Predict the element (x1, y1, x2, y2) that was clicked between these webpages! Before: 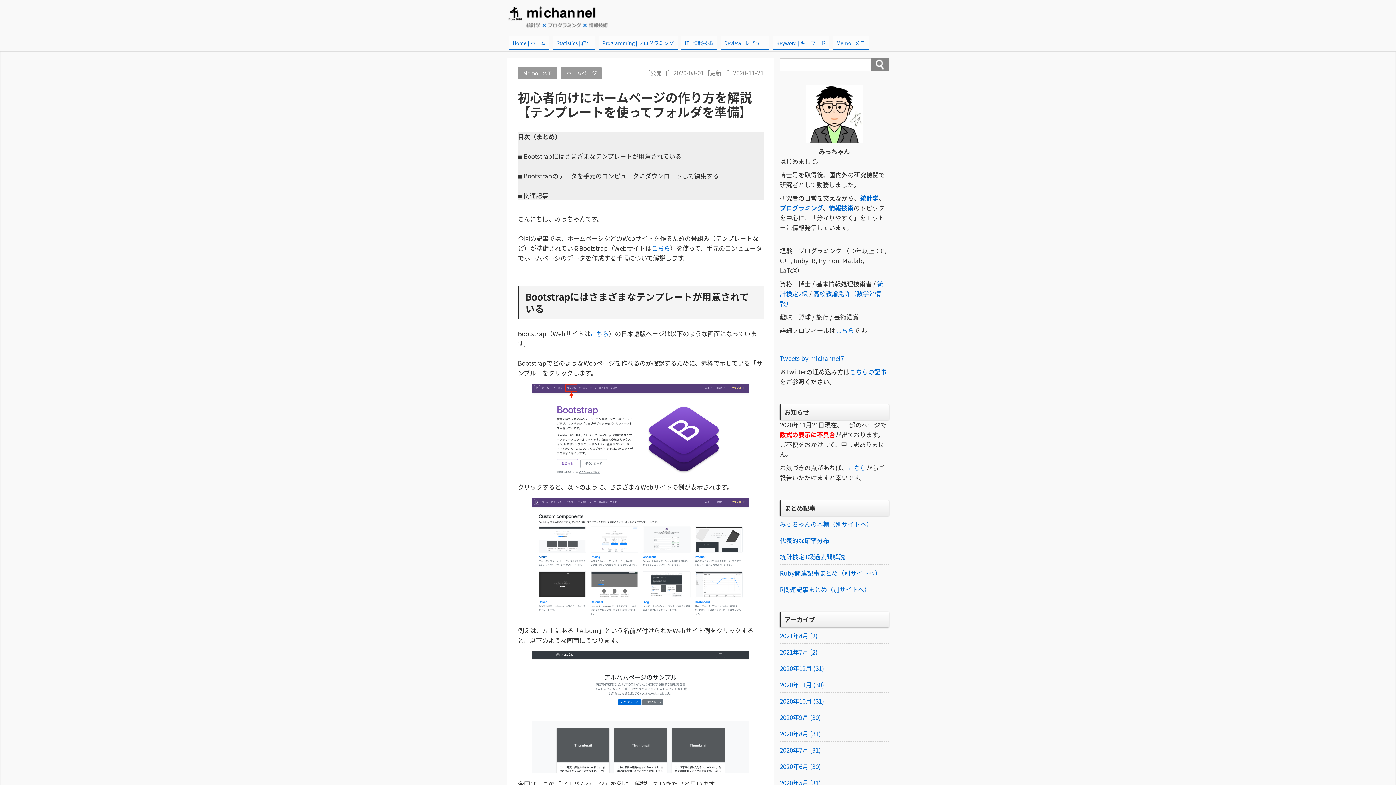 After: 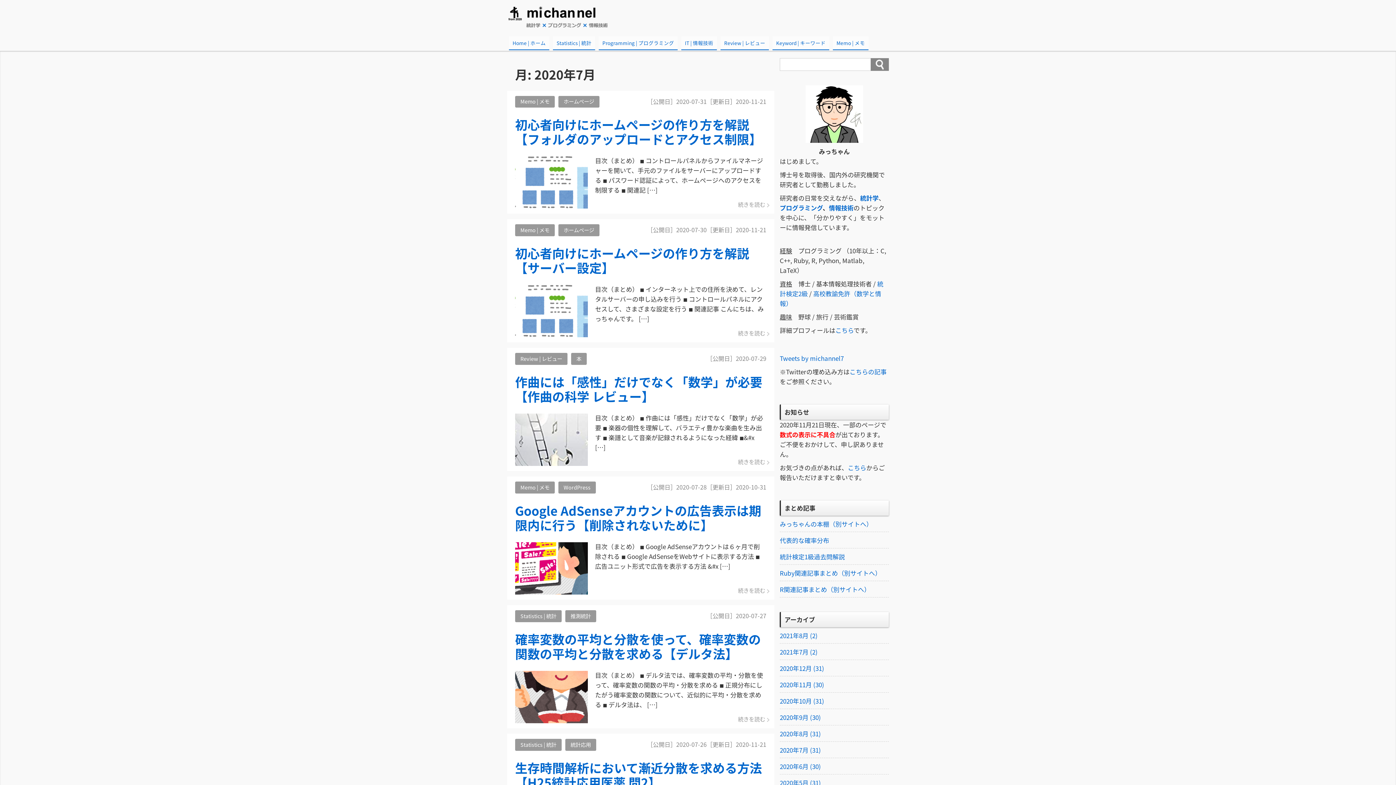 Action: label: 2020年7月 (31) bbox: (780, 745, 889, 755)